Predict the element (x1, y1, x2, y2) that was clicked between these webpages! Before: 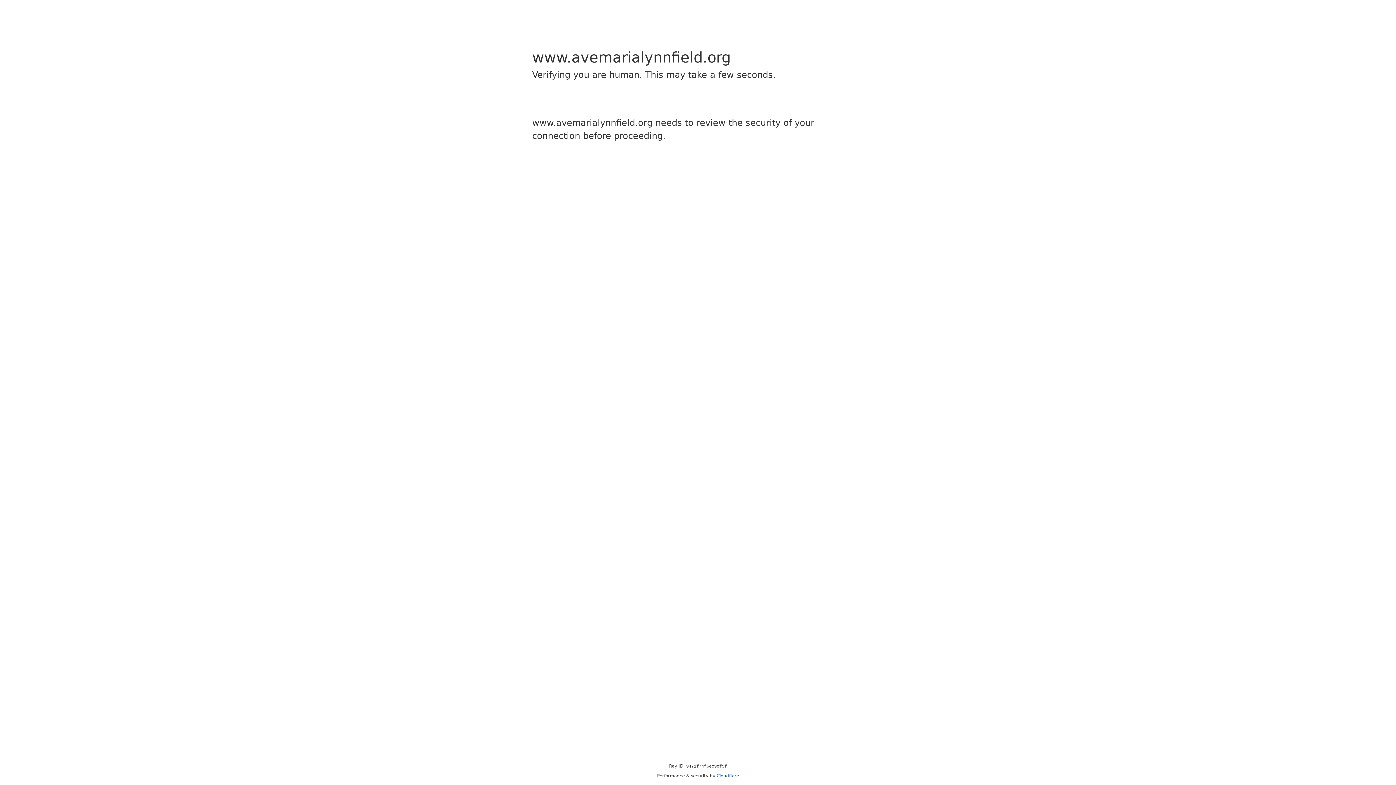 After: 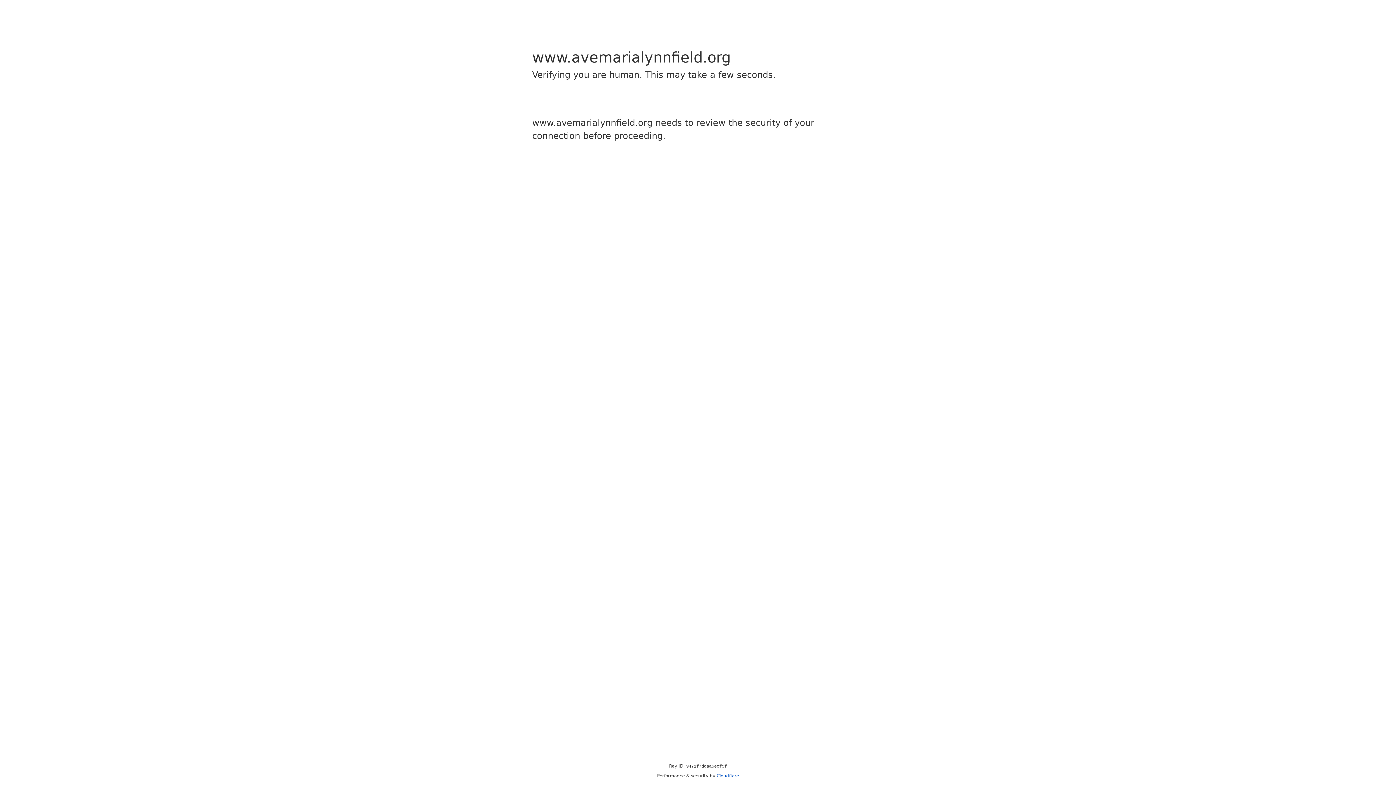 Action: label: Cloudflare bbox: (716, 773, 739, 778)